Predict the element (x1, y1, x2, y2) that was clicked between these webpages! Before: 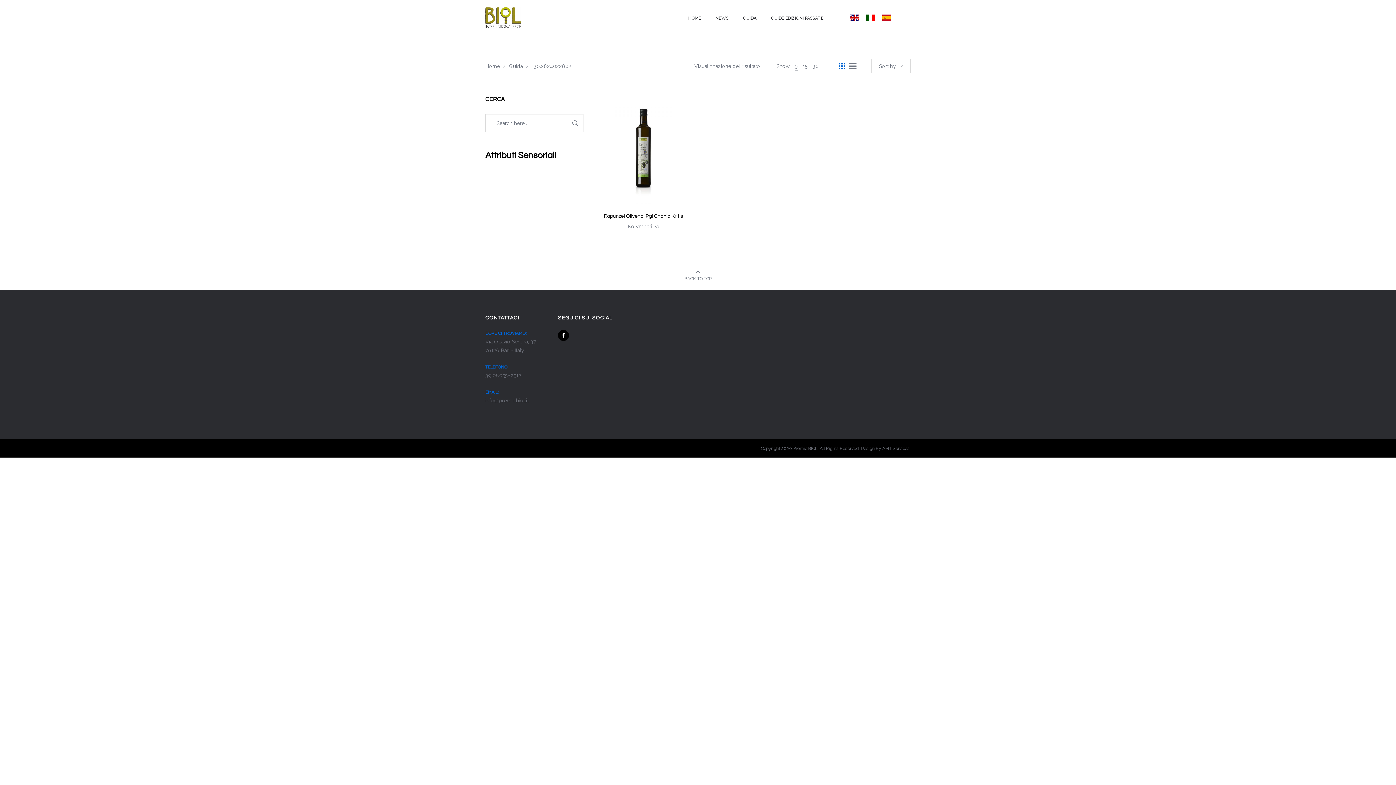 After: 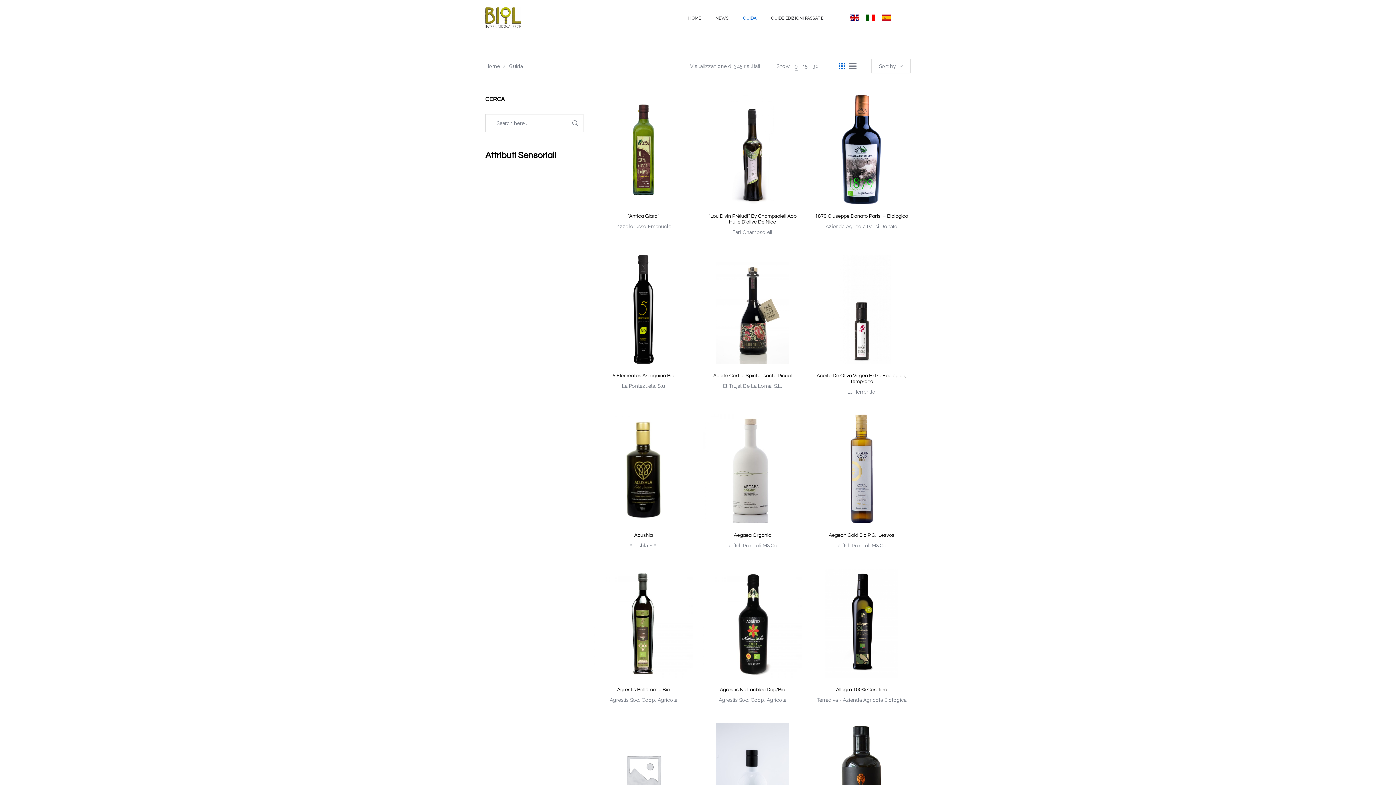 Action: bbox: (509, 63, 522, 69) label: Guida